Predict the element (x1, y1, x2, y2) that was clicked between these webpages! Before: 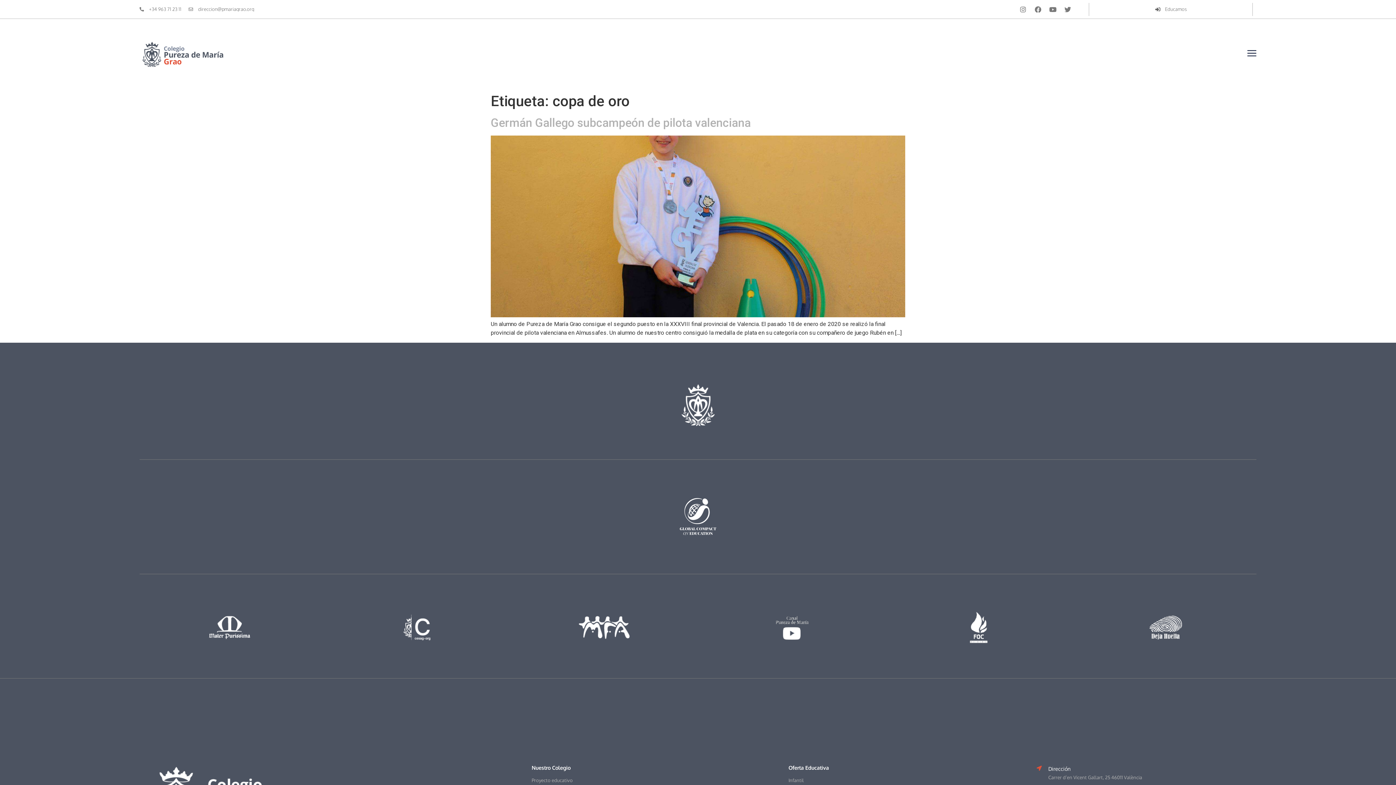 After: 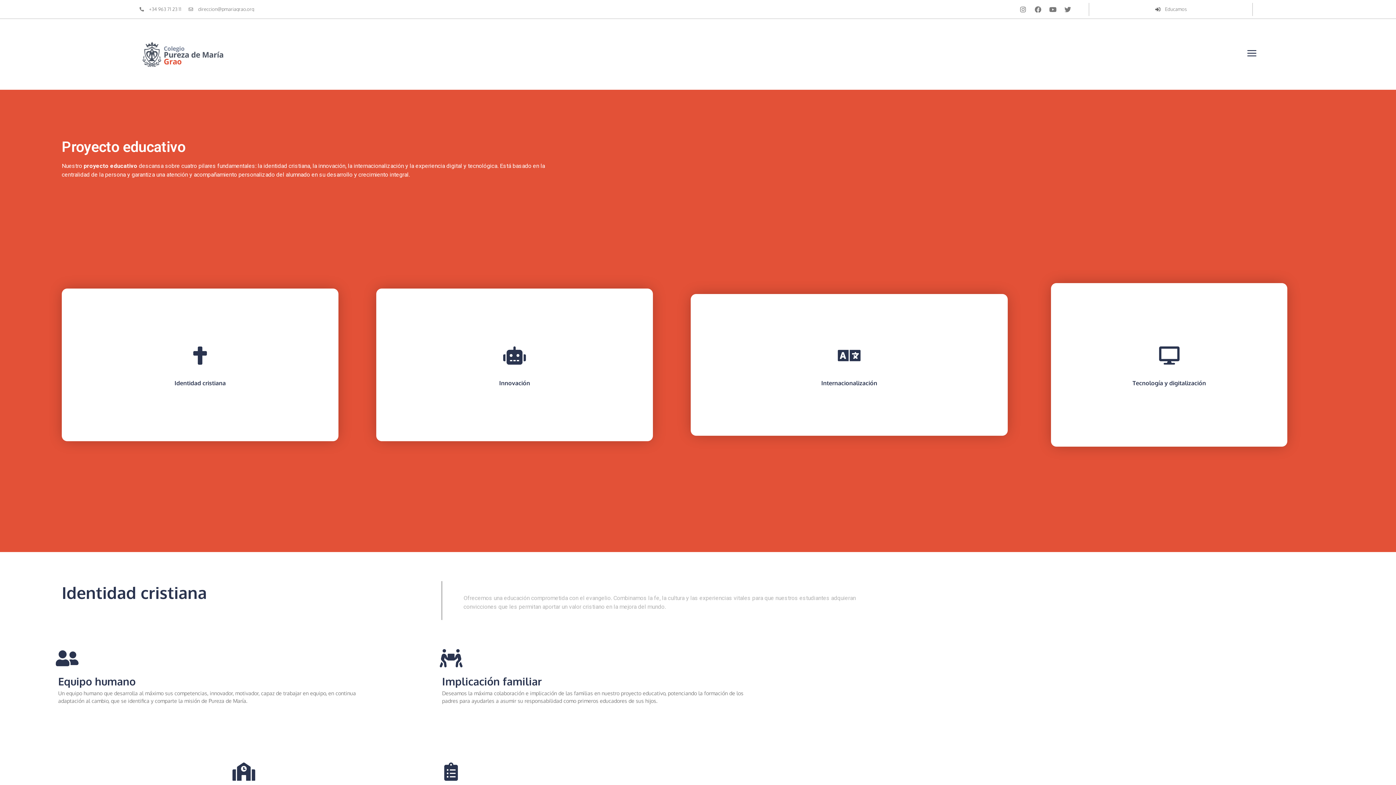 Action: bbox: (523, 774, 581, 787) label: Proyecto educativo